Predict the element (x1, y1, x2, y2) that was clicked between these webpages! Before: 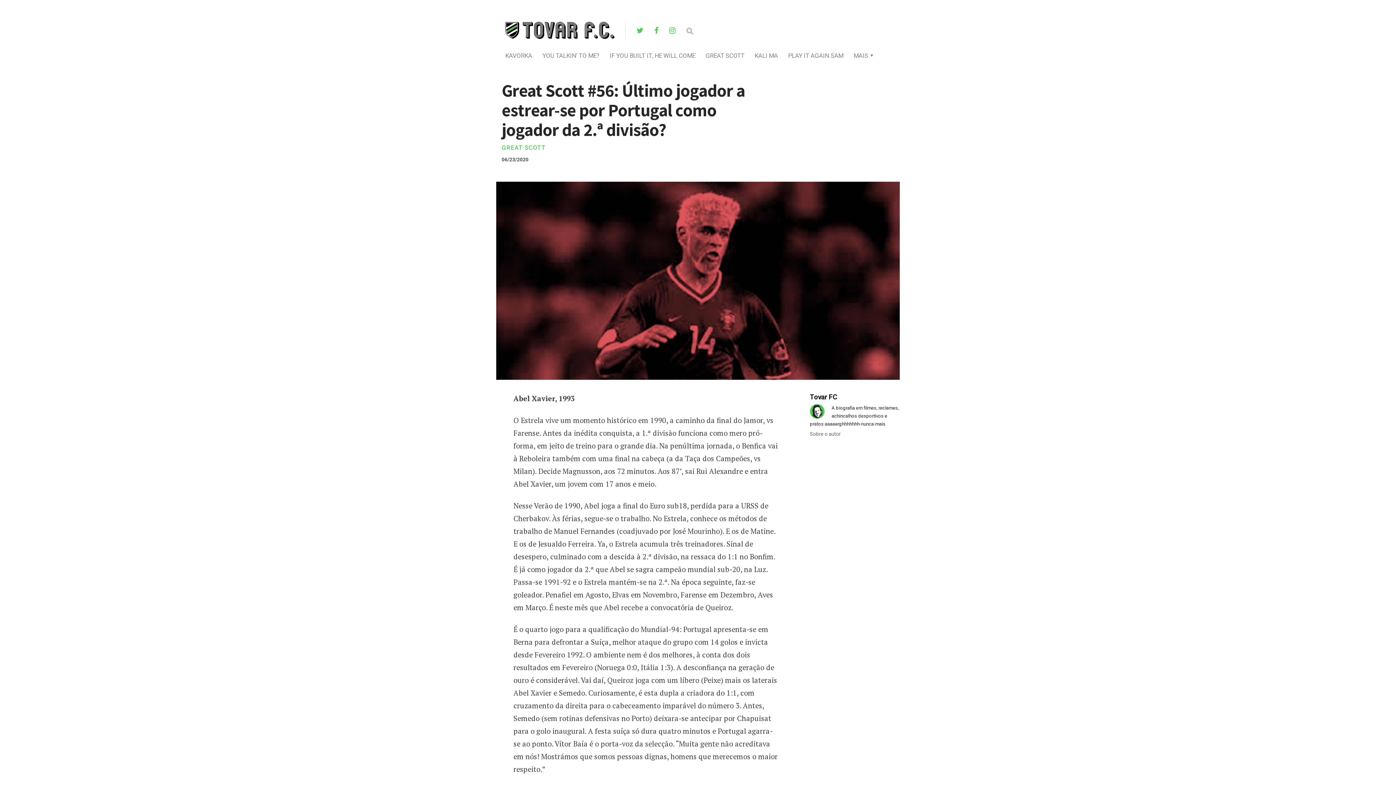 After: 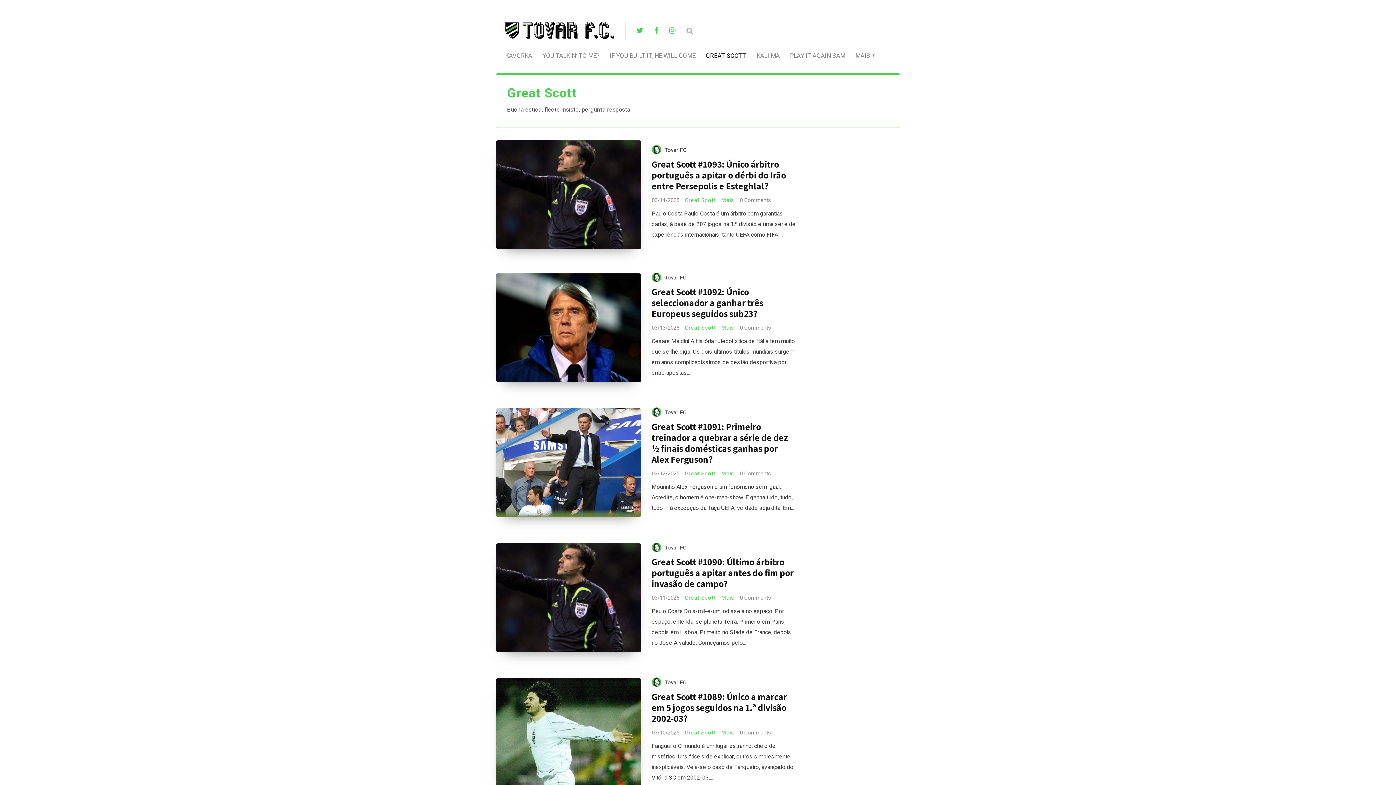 Action: bbox: (705, 51, 744, 60) label: GREAT SCOTT